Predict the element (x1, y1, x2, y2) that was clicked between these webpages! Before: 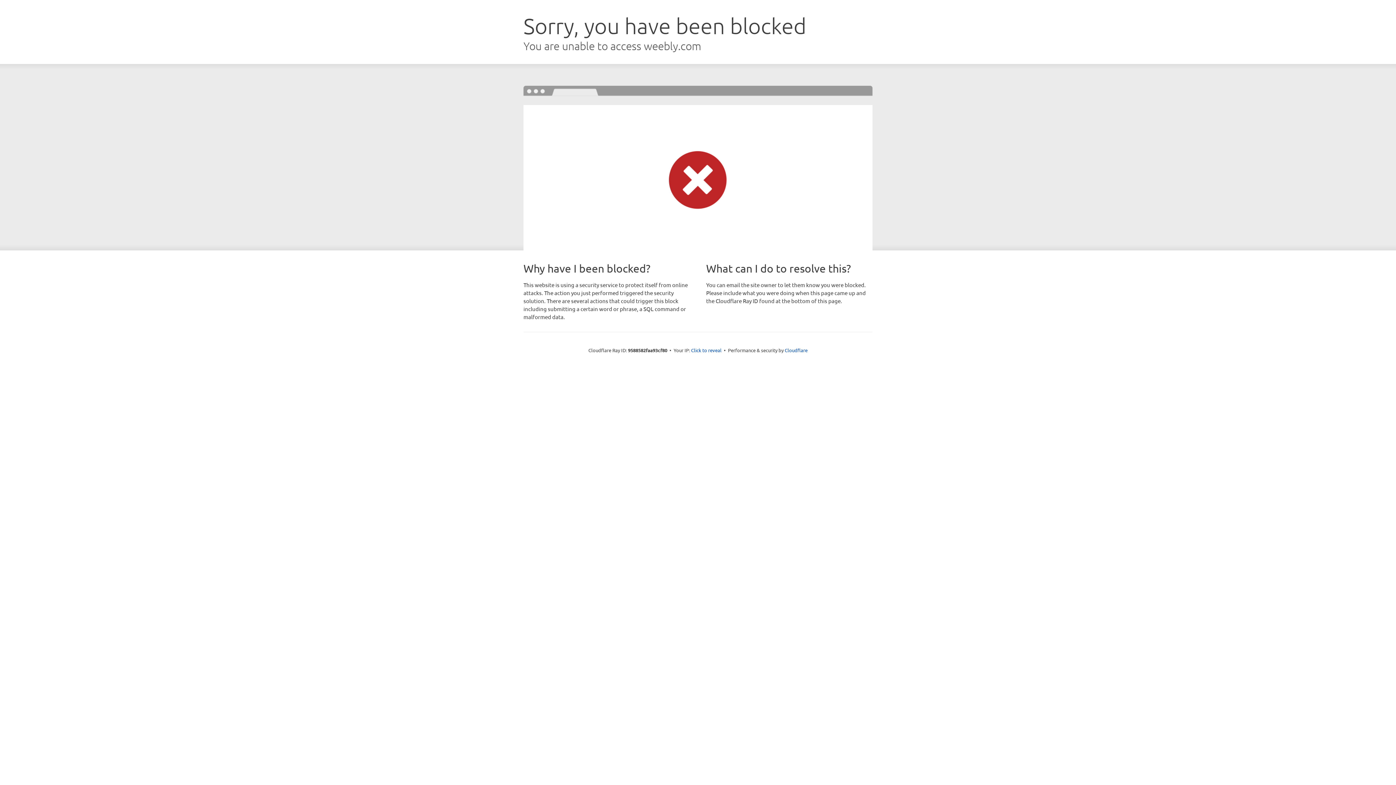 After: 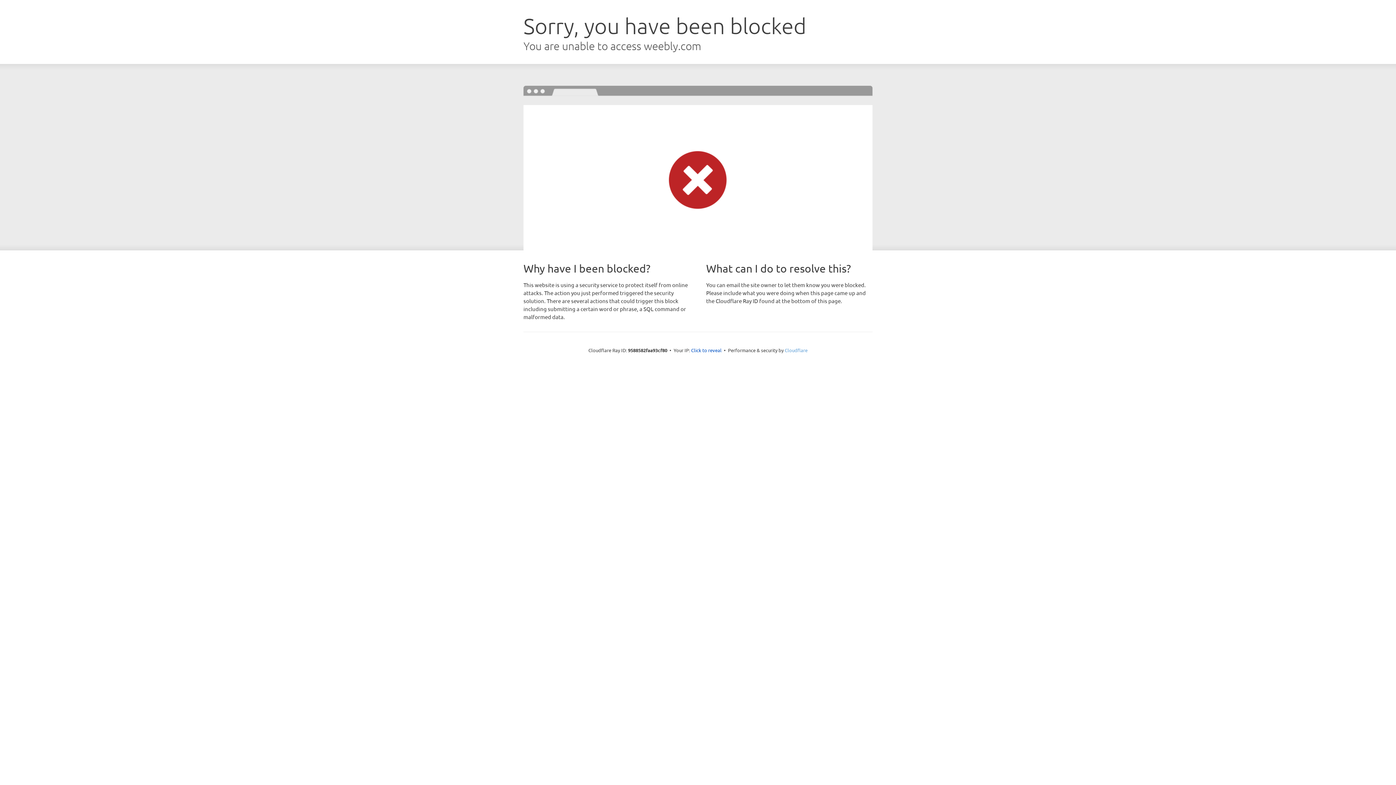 Action: label: Cloudflare bbox: (784, 347, 807, 353)